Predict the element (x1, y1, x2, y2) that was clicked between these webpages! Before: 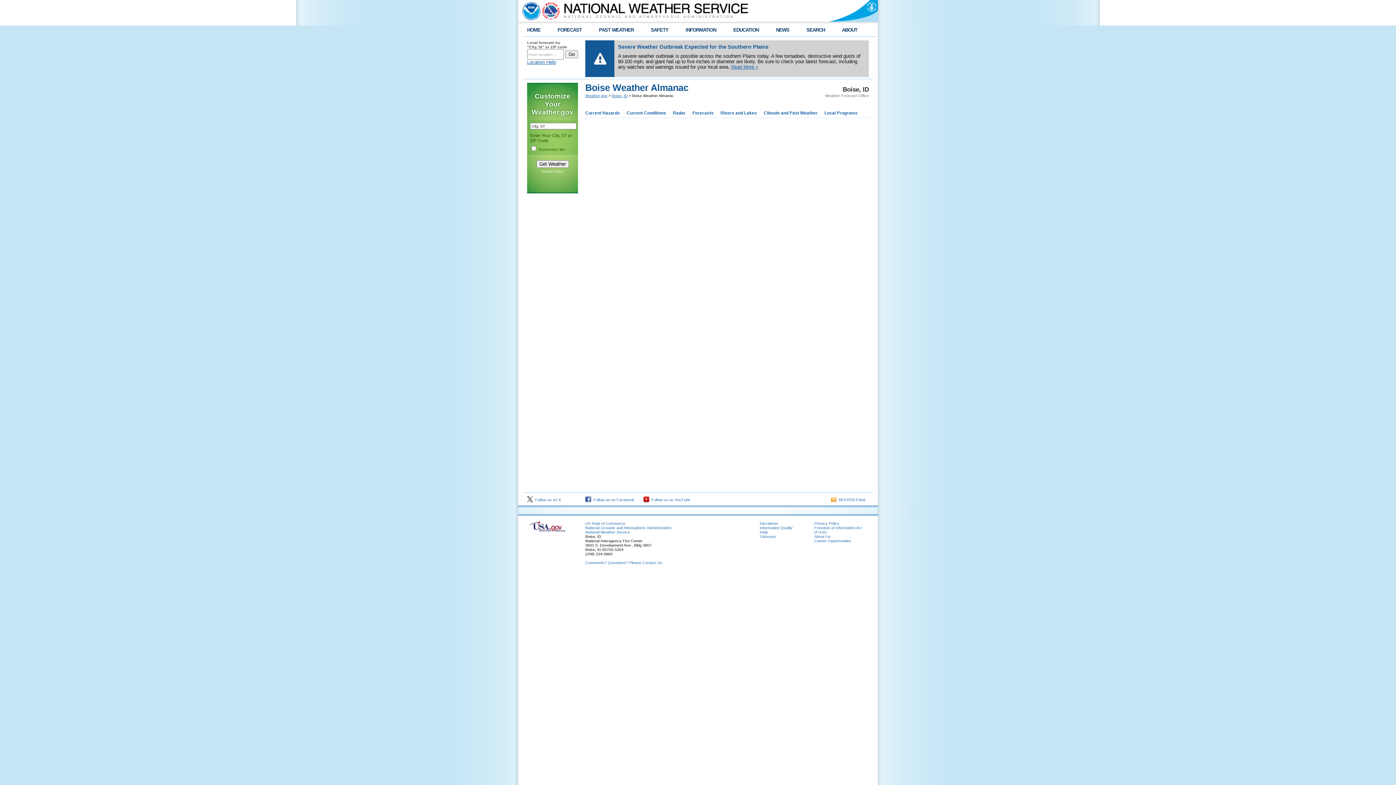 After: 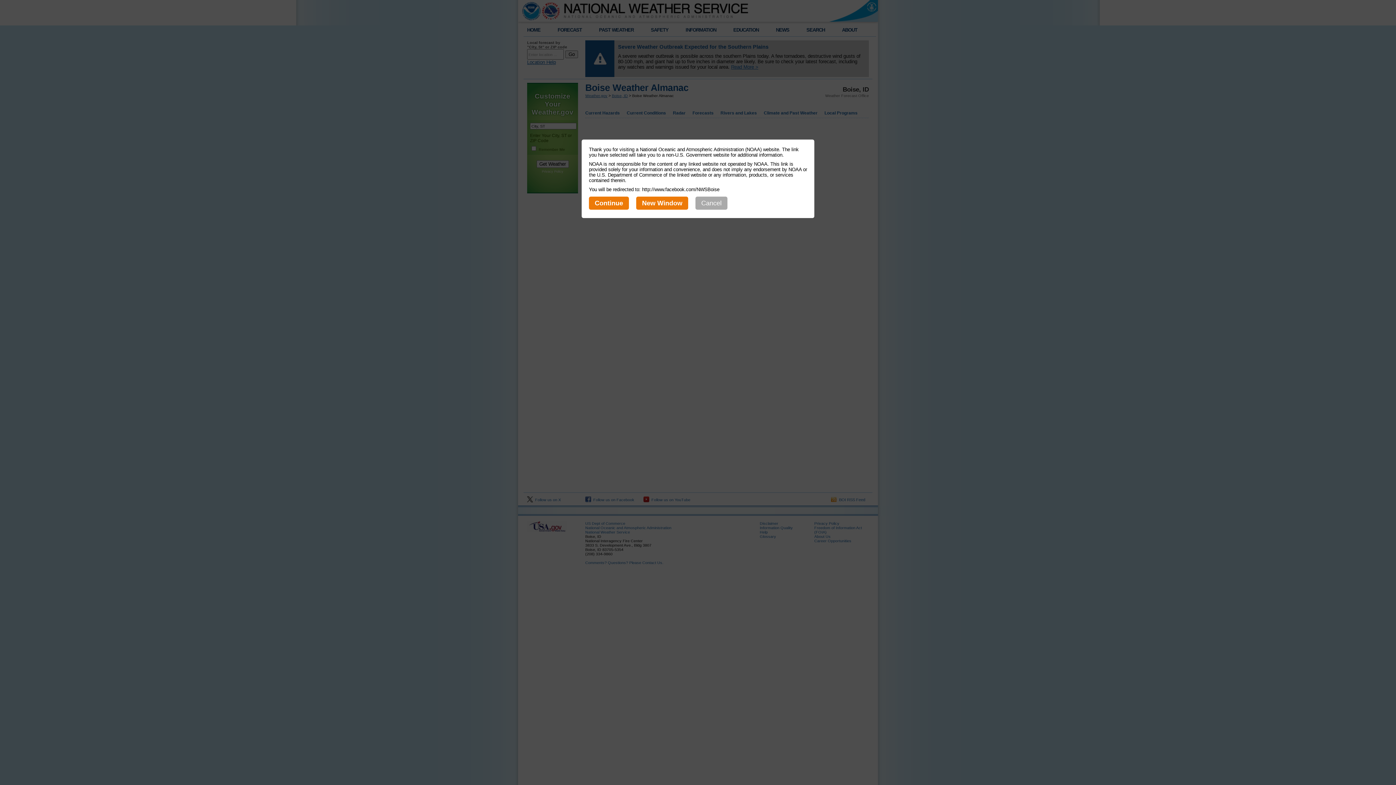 Action: label:   Follow us on Facebook bbox: (585, 497, 634, 502)